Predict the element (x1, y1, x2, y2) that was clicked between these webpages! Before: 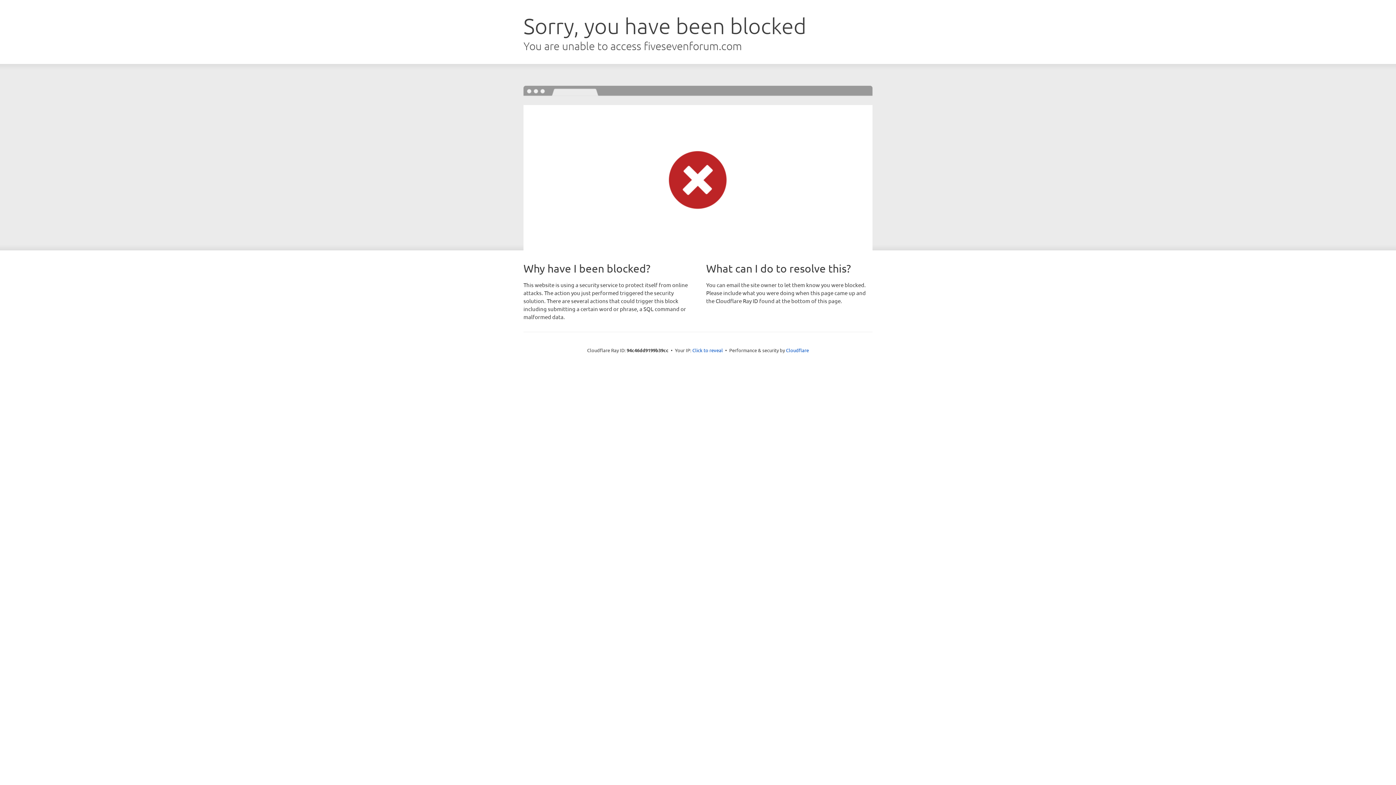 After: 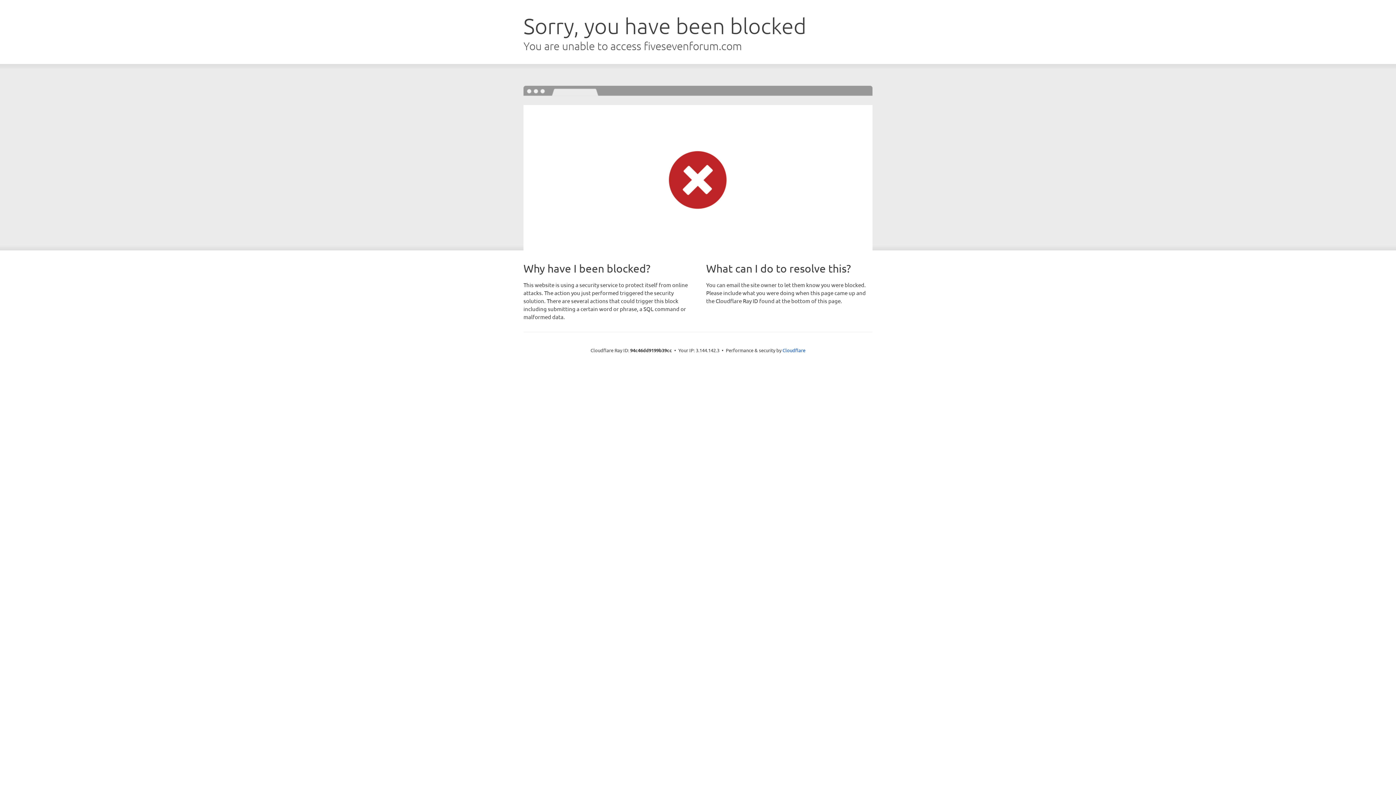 Action: bbox: (692, 346, 723, 353) label: Click to reveal